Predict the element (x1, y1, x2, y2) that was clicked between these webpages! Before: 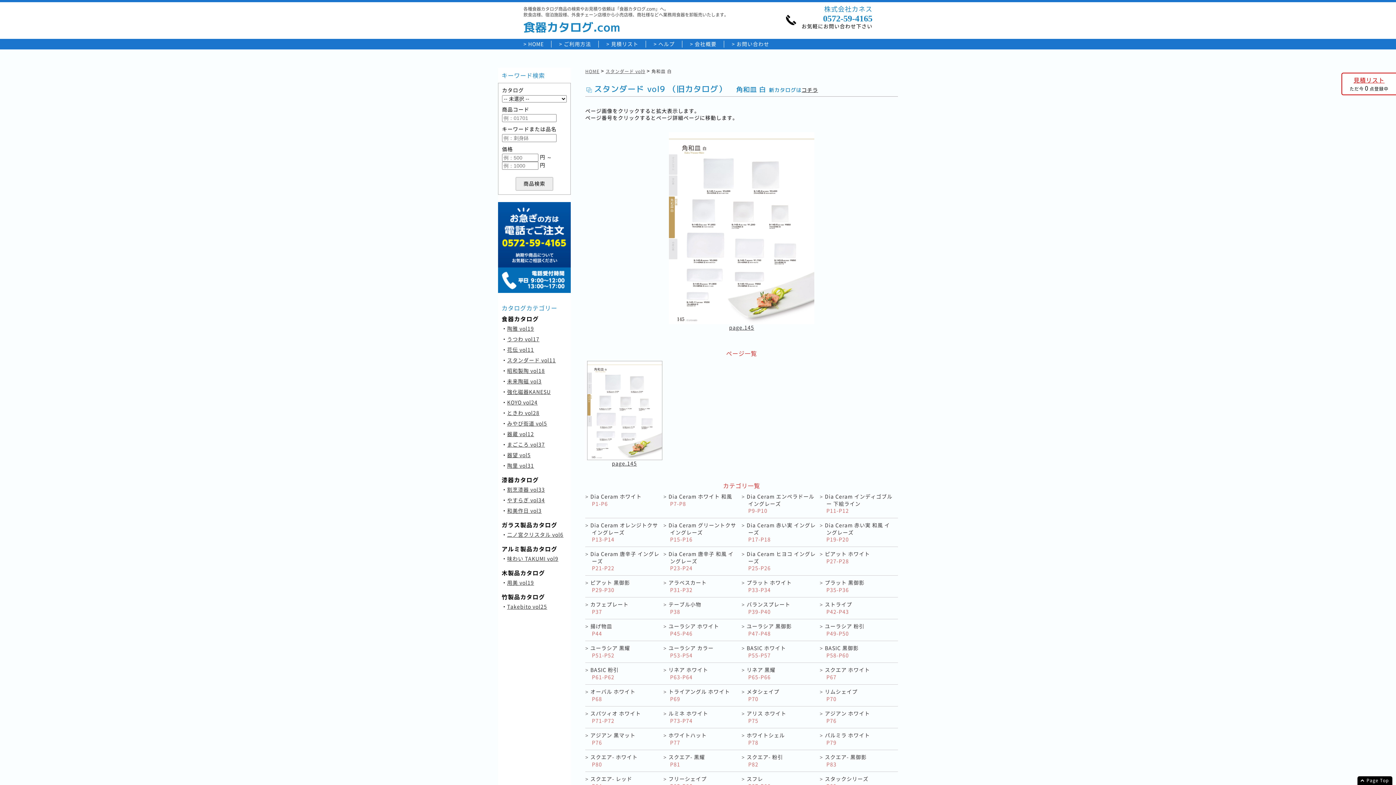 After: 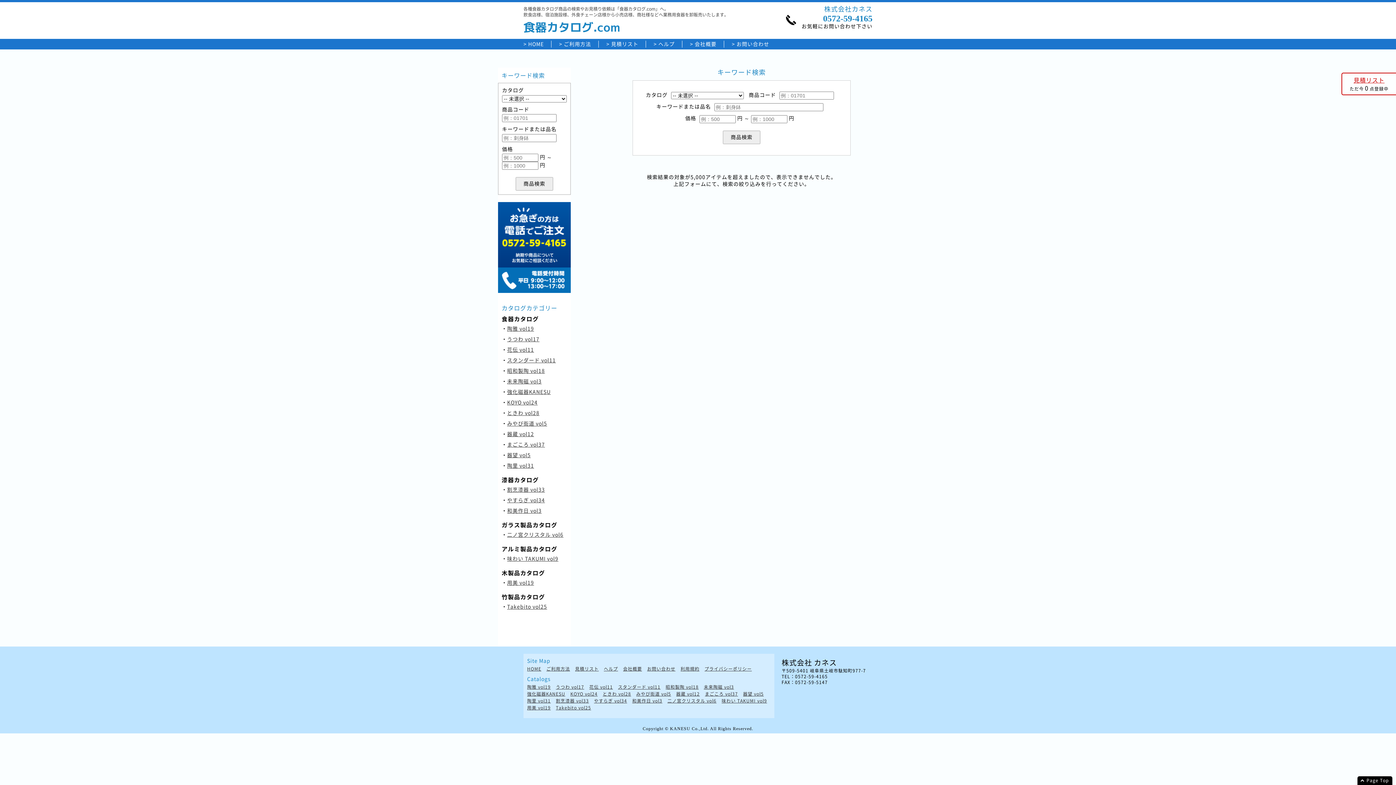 Action: label: 商品検索 bbox: (515, 177, 553, 190)